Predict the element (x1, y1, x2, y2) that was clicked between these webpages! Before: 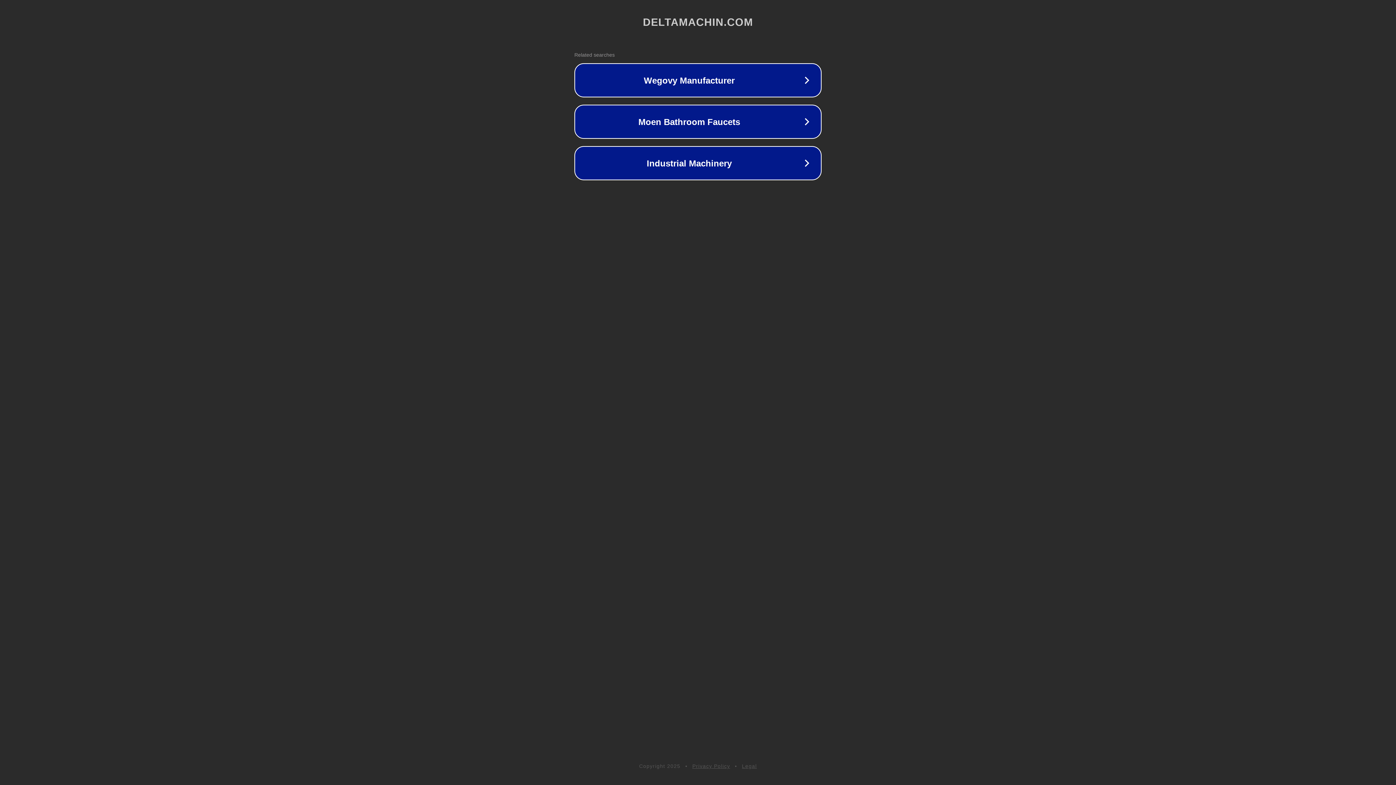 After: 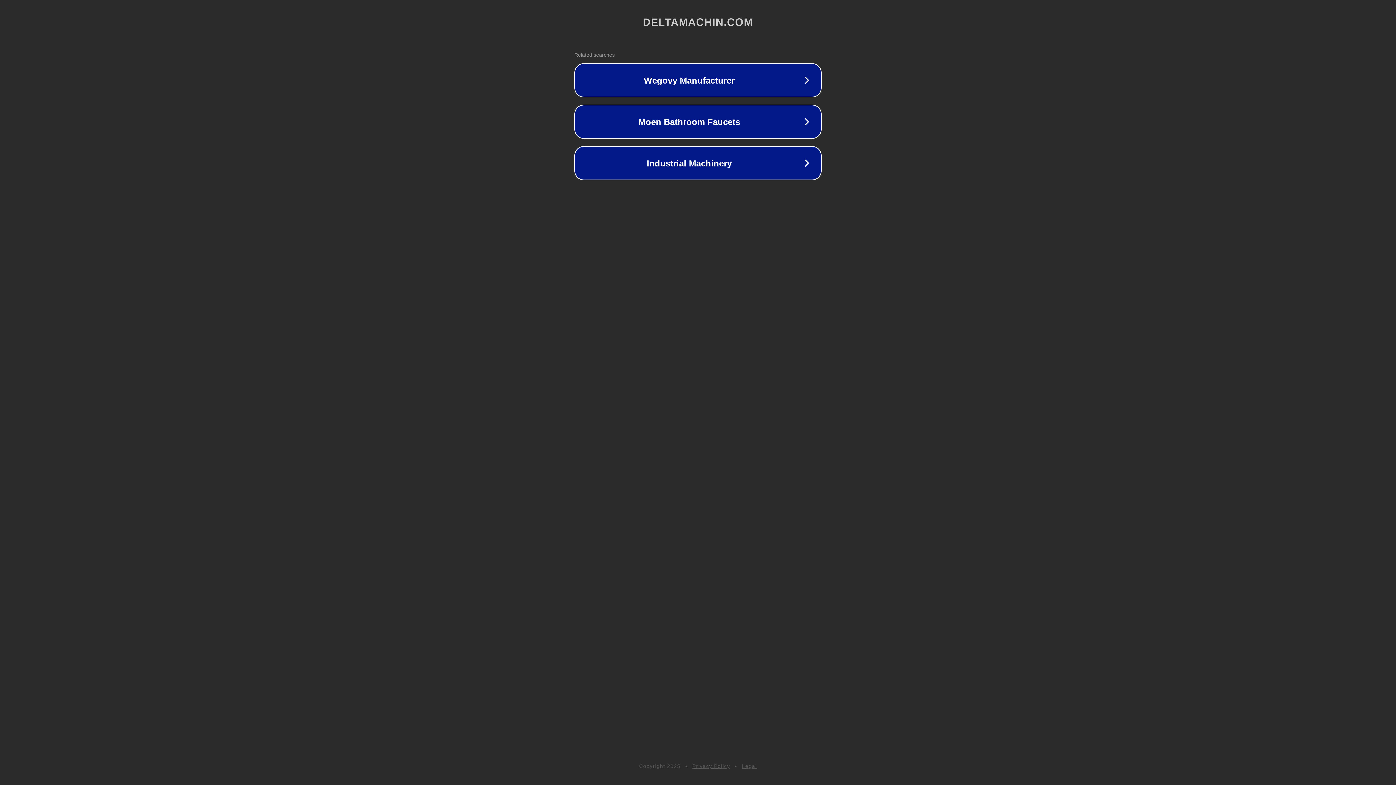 Action: bbox: (742, 763, 757, 769) label: Legal